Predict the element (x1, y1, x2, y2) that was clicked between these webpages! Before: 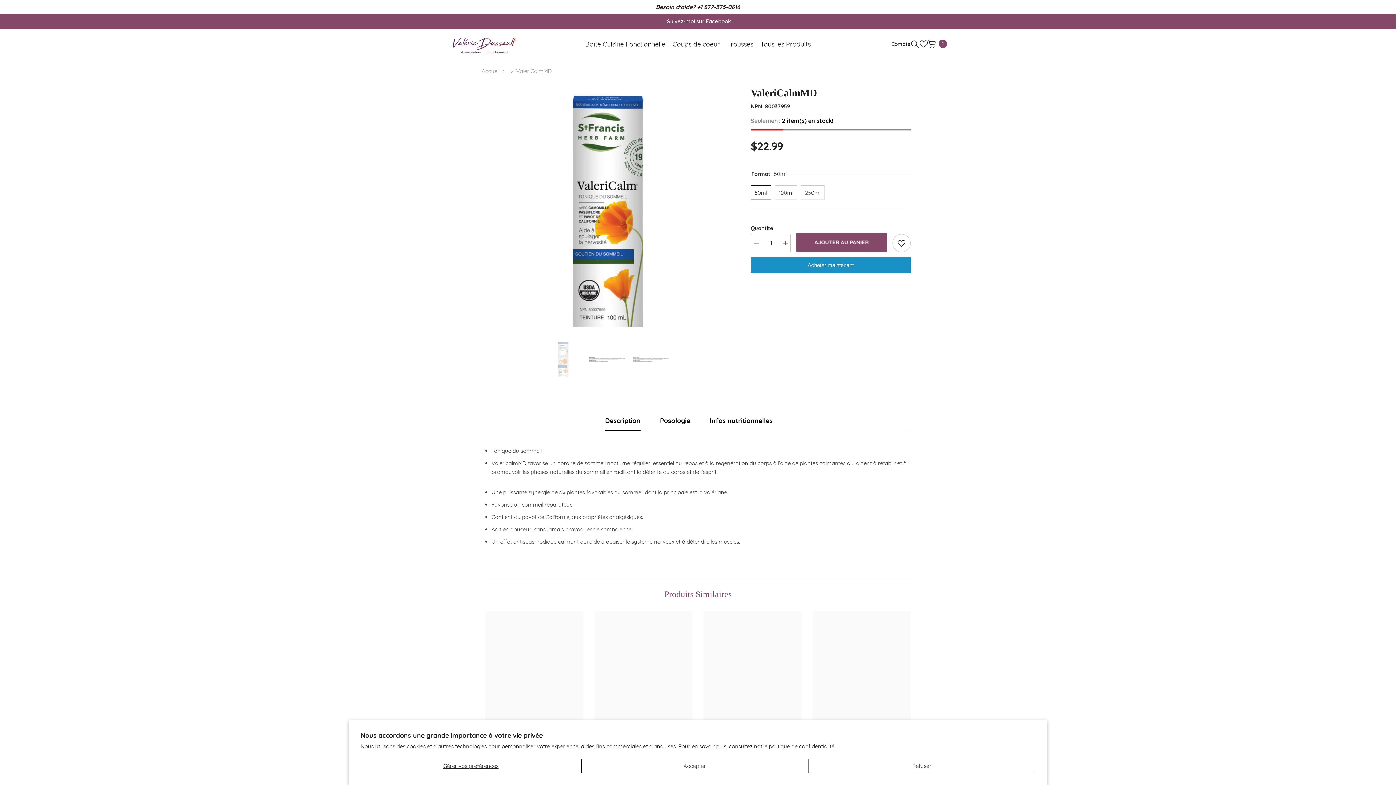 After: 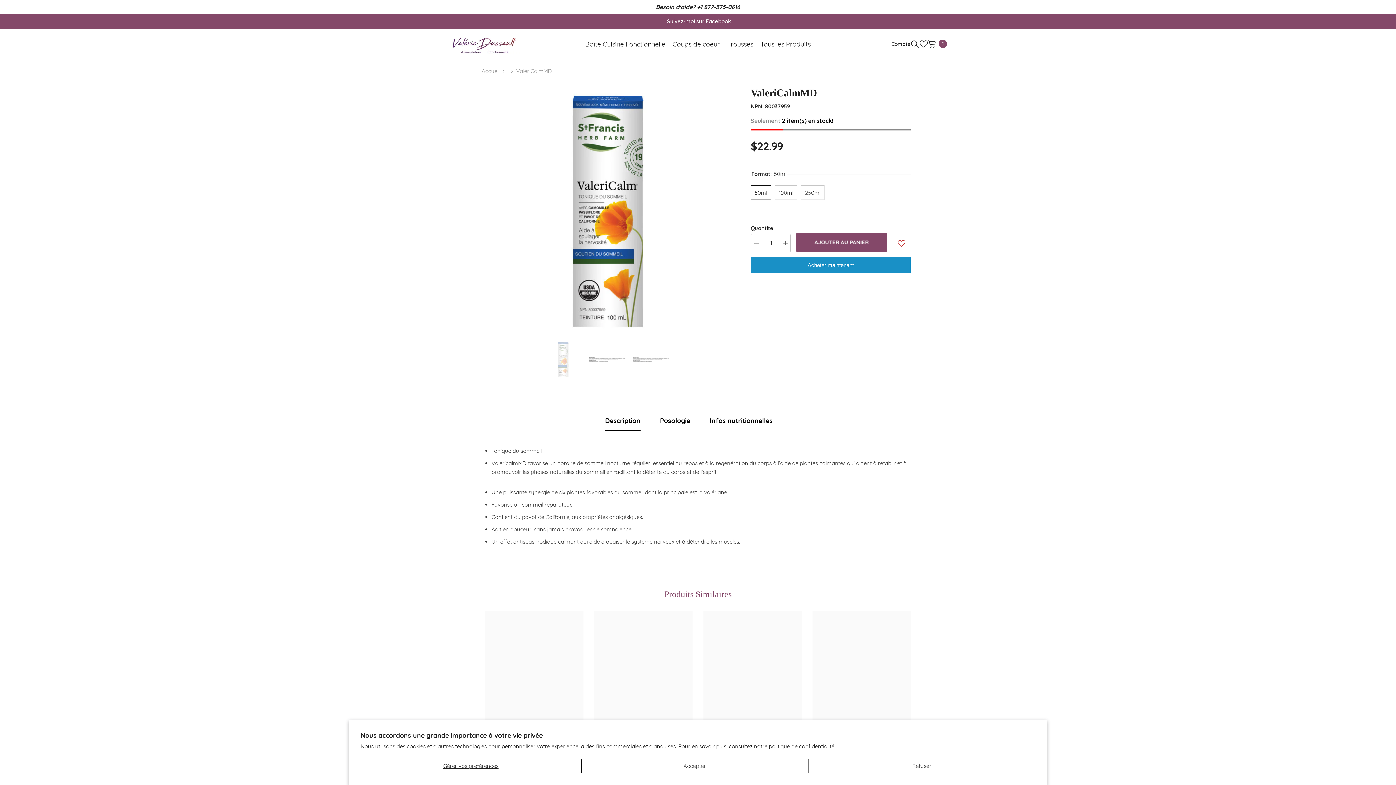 Action: bbox: (892, 234, 910, 252) label: Liste de souhaits